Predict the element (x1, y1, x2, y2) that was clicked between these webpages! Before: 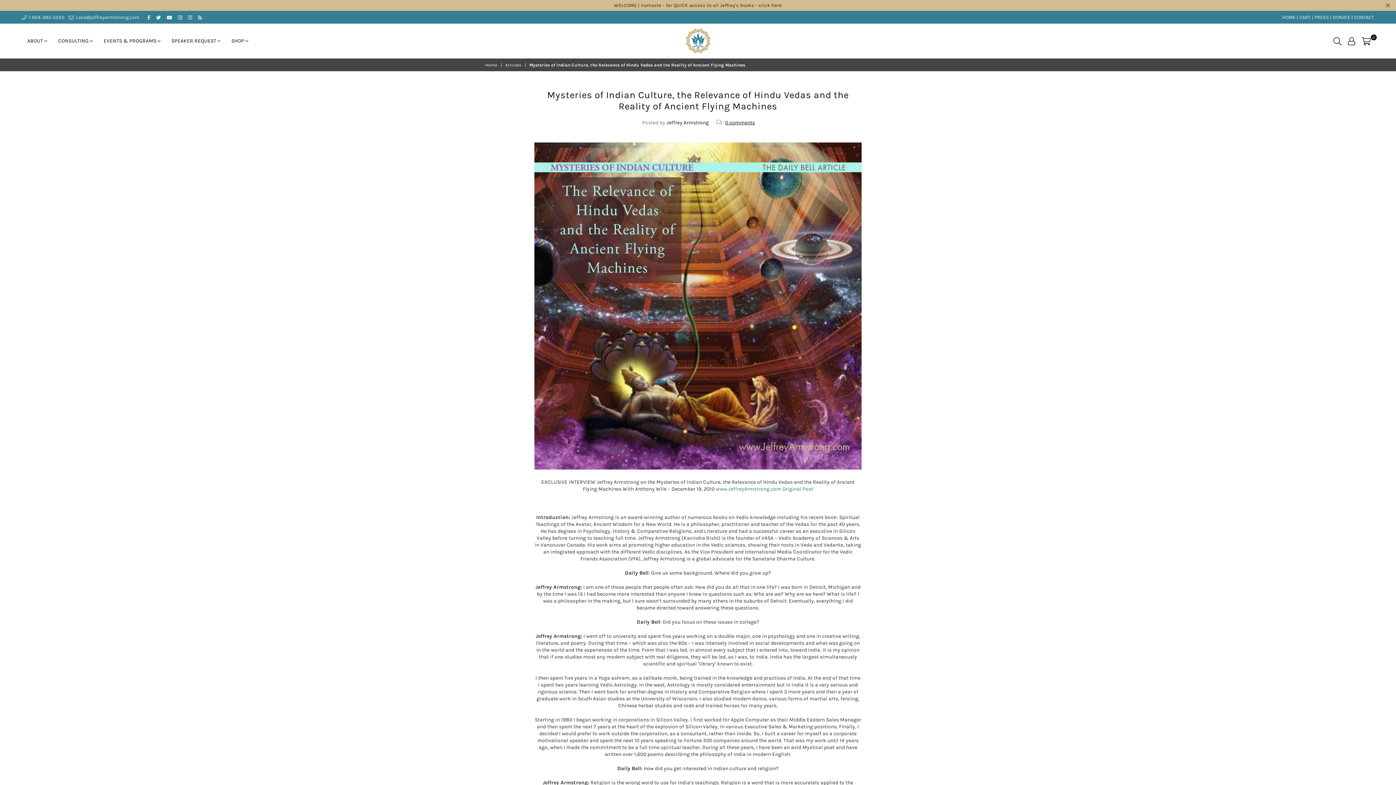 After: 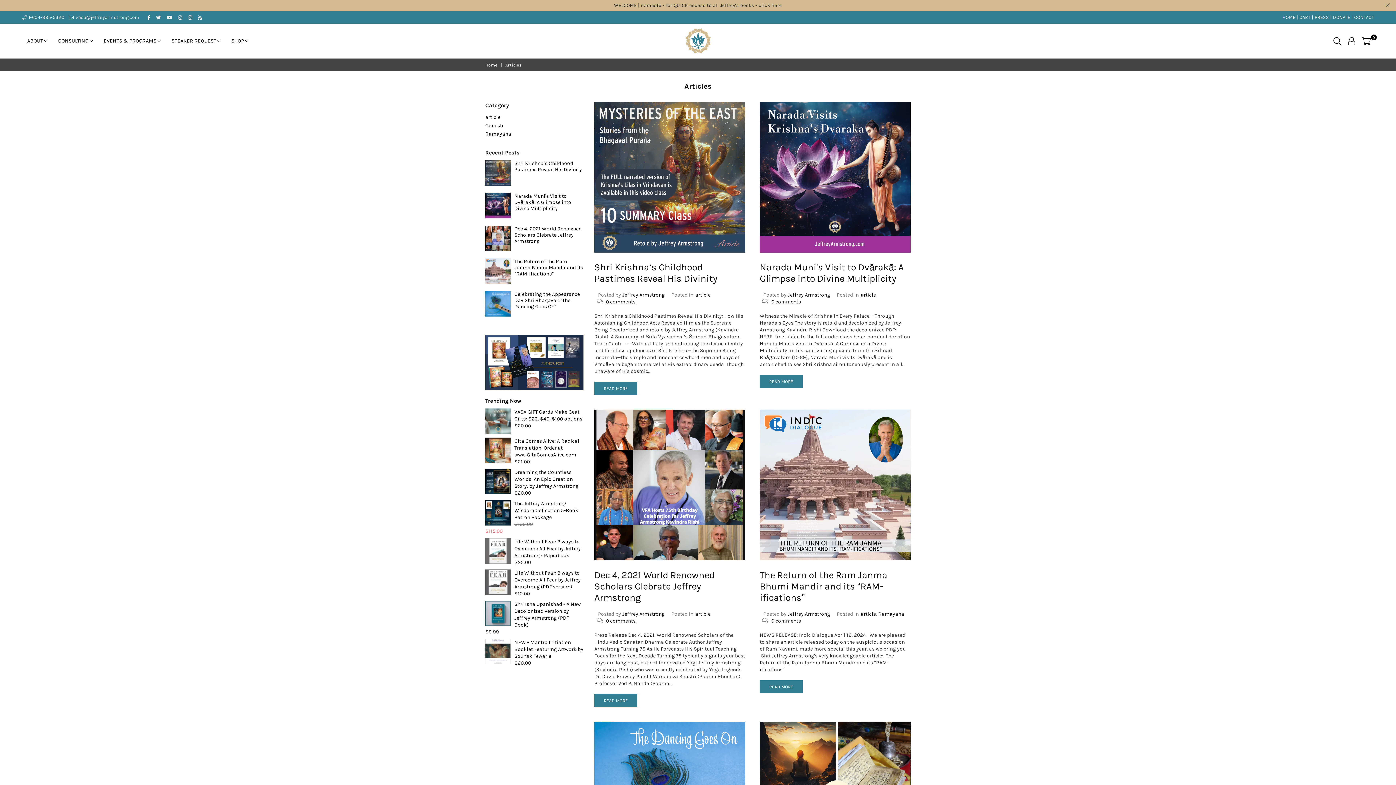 Action: bbox: (505, 62, 522, 68) label: Articles